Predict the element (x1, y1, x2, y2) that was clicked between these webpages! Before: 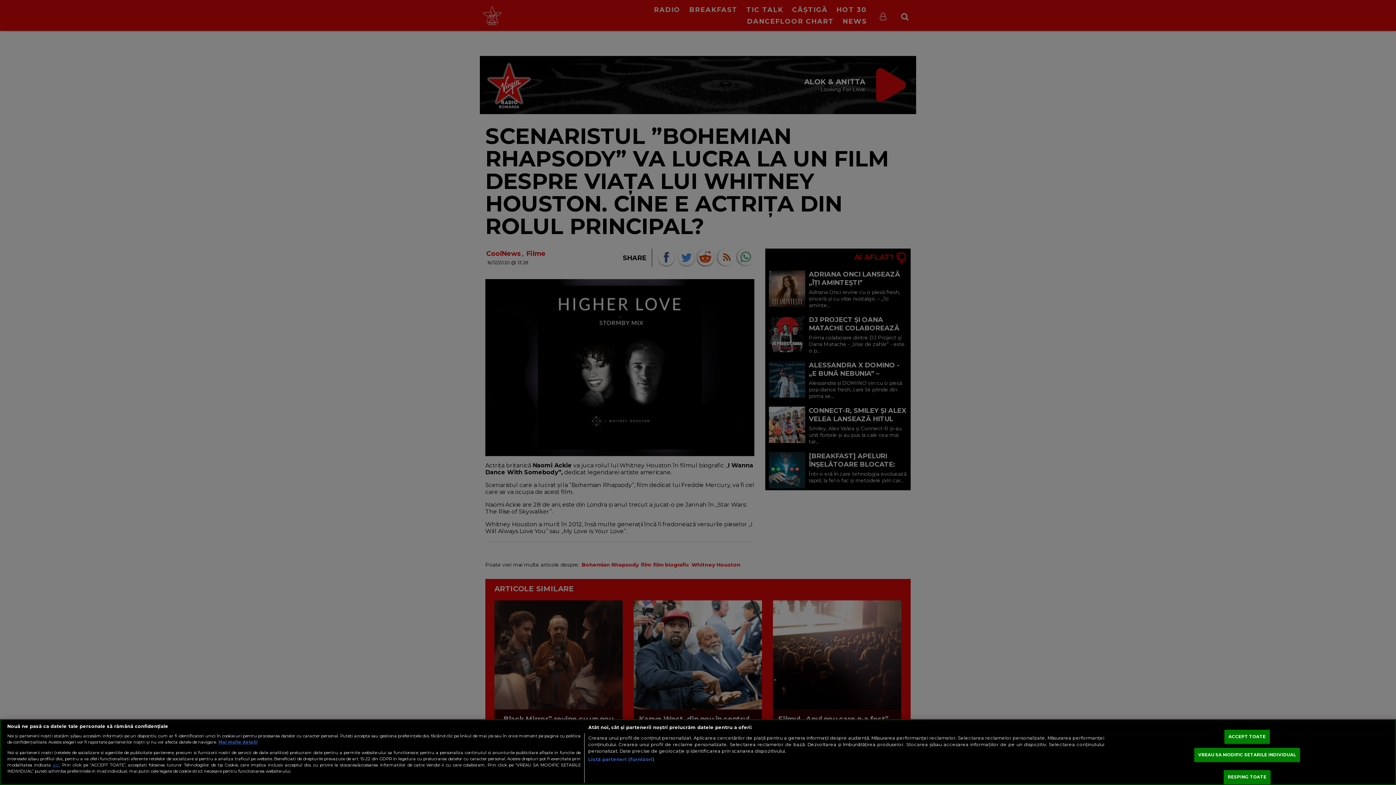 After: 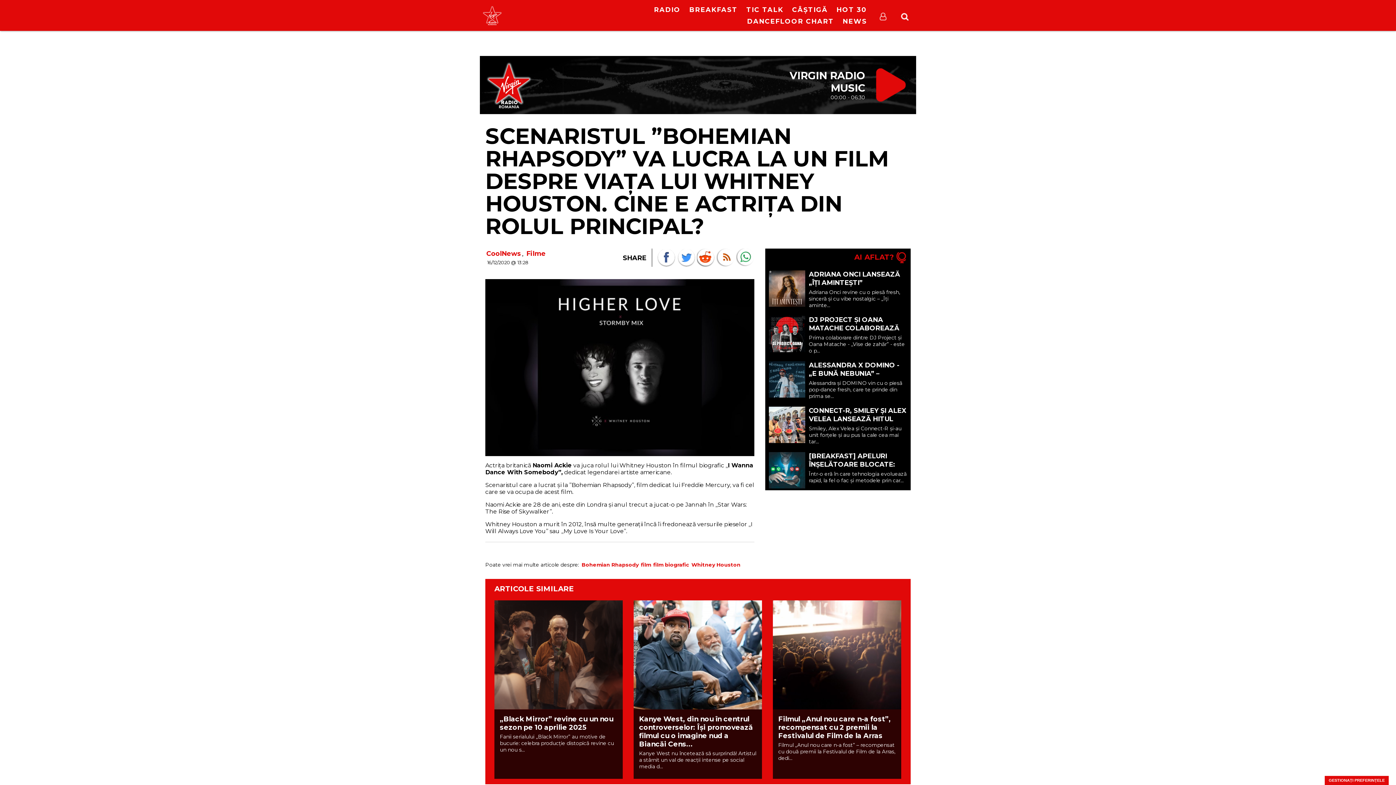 Action: label: ACCEPT TOATE bbox: (1224, 730, 1270, 744)